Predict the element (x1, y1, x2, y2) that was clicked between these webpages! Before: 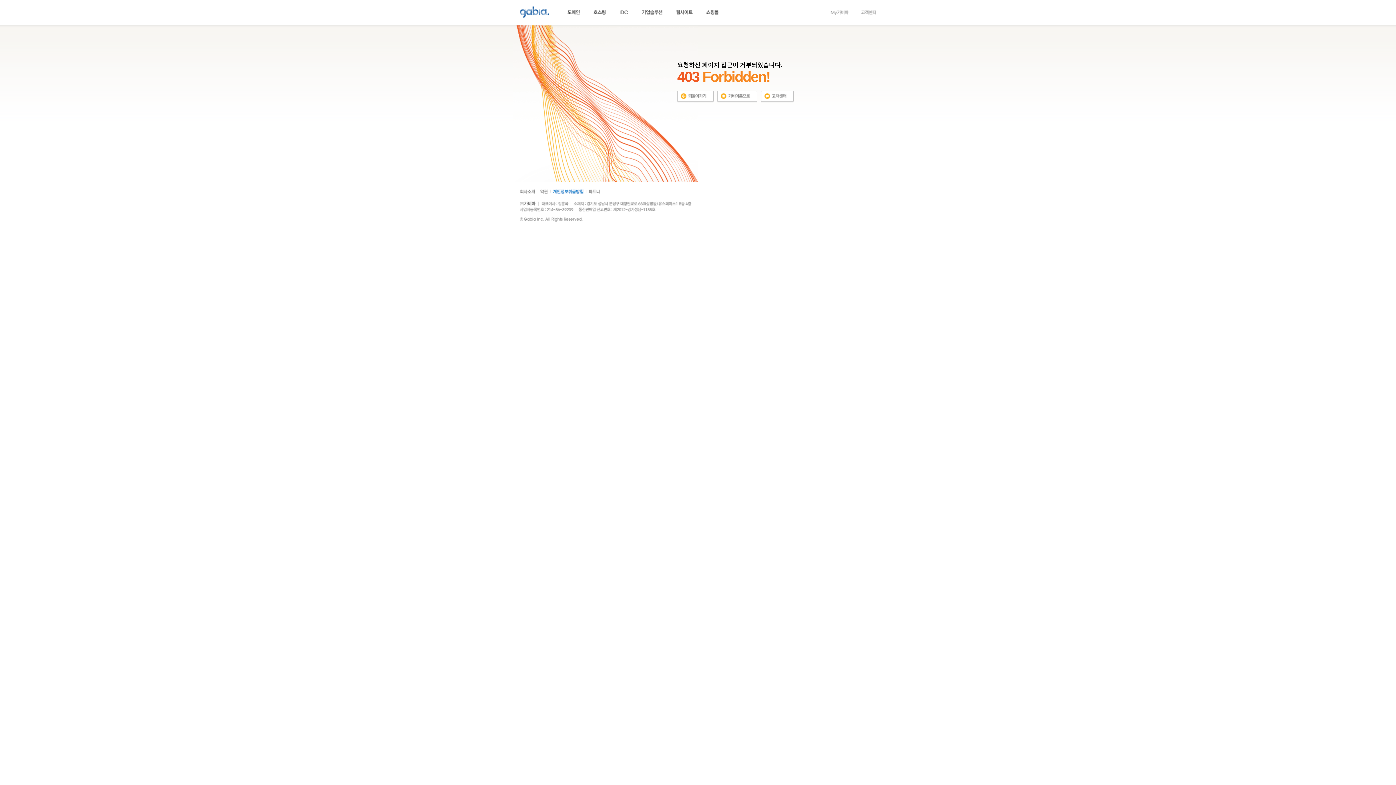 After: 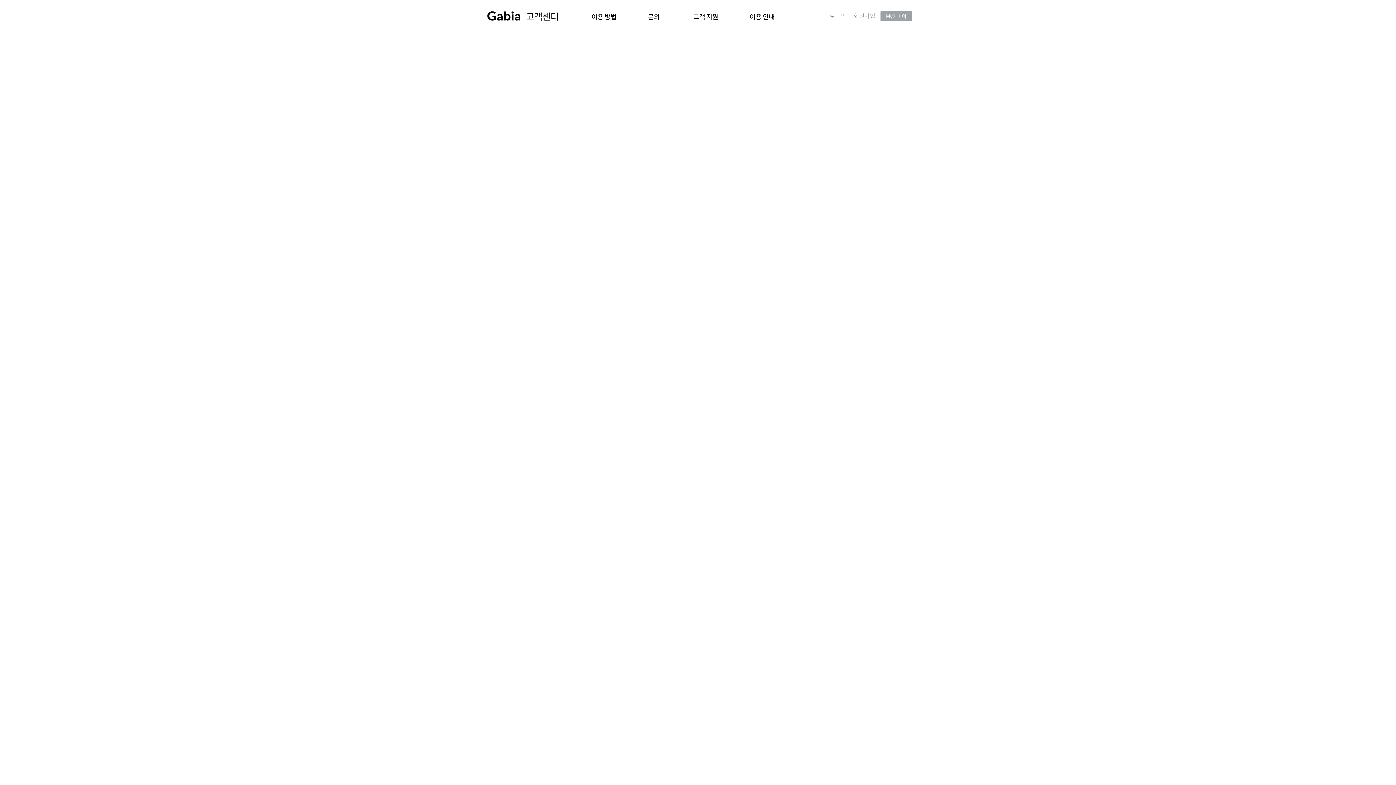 Action: bbox: (761, 93, 793, 98)